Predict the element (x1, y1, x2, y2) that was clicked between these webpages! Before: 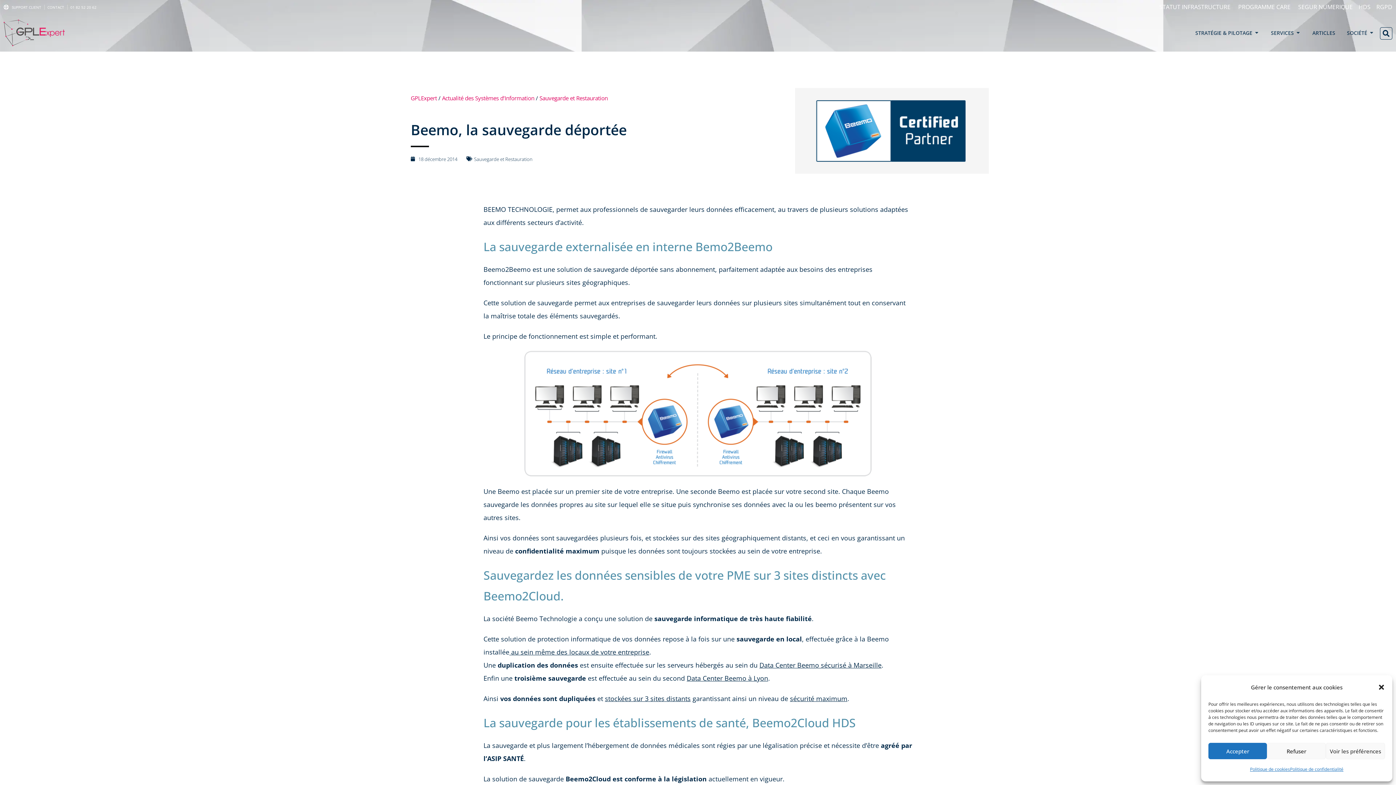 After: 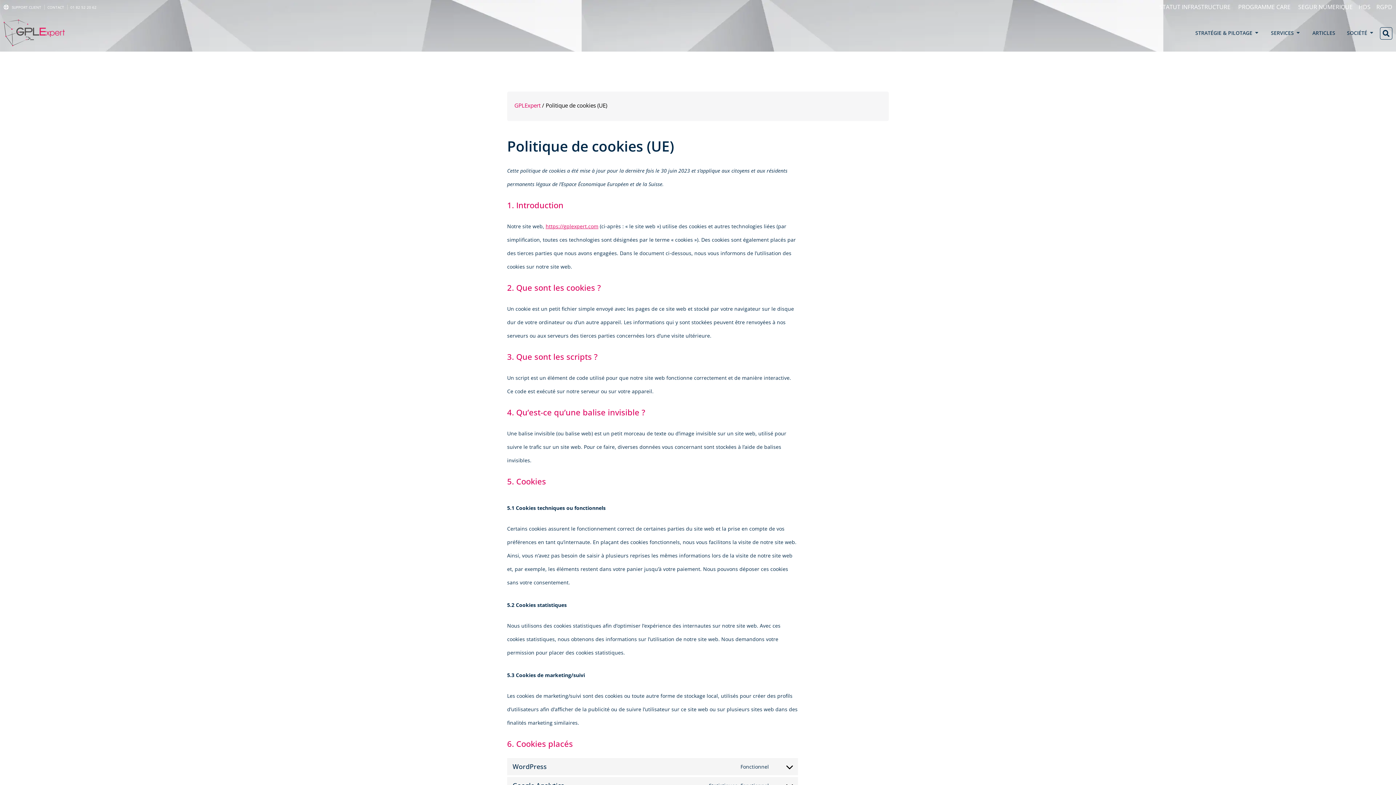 Action: label: Politique de cookies bbox: (1250, 763, 1290, 776)